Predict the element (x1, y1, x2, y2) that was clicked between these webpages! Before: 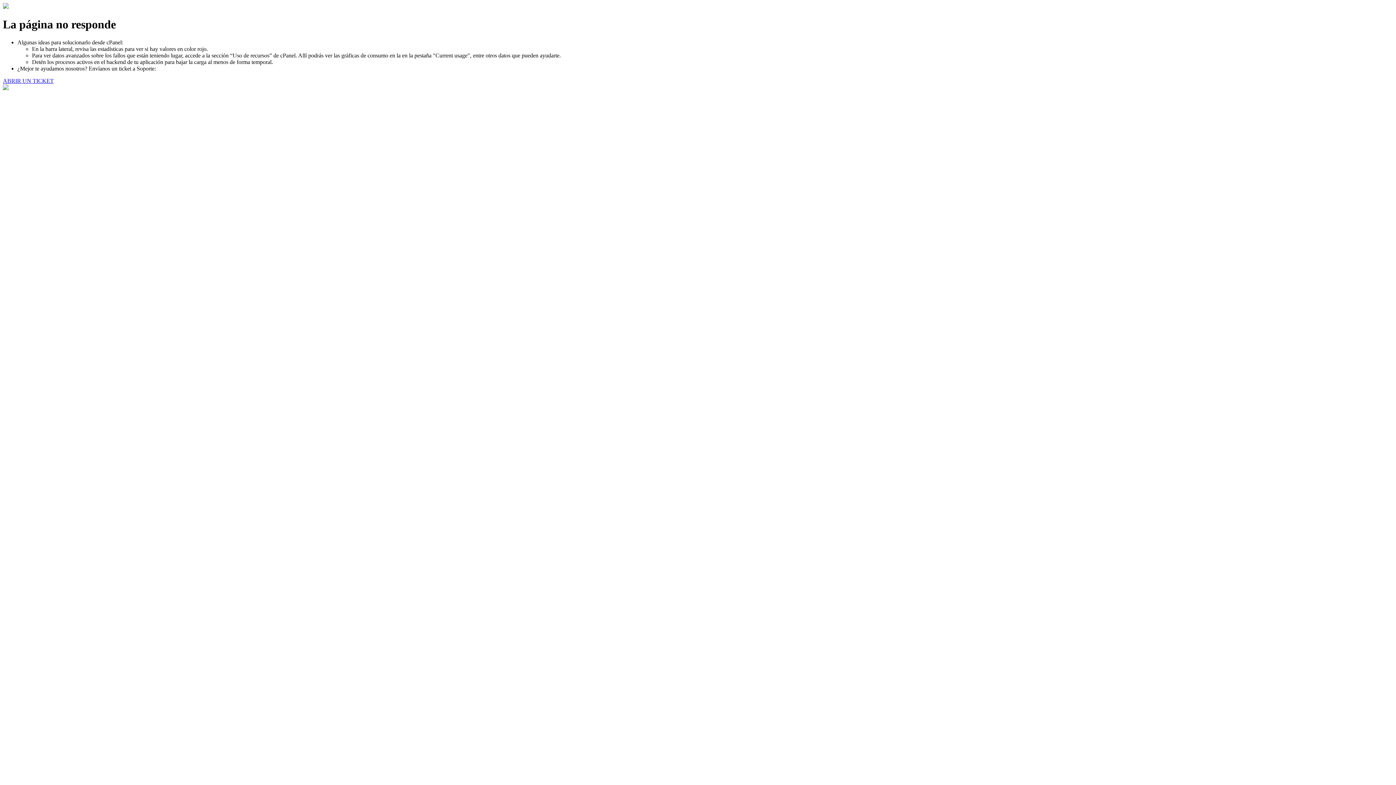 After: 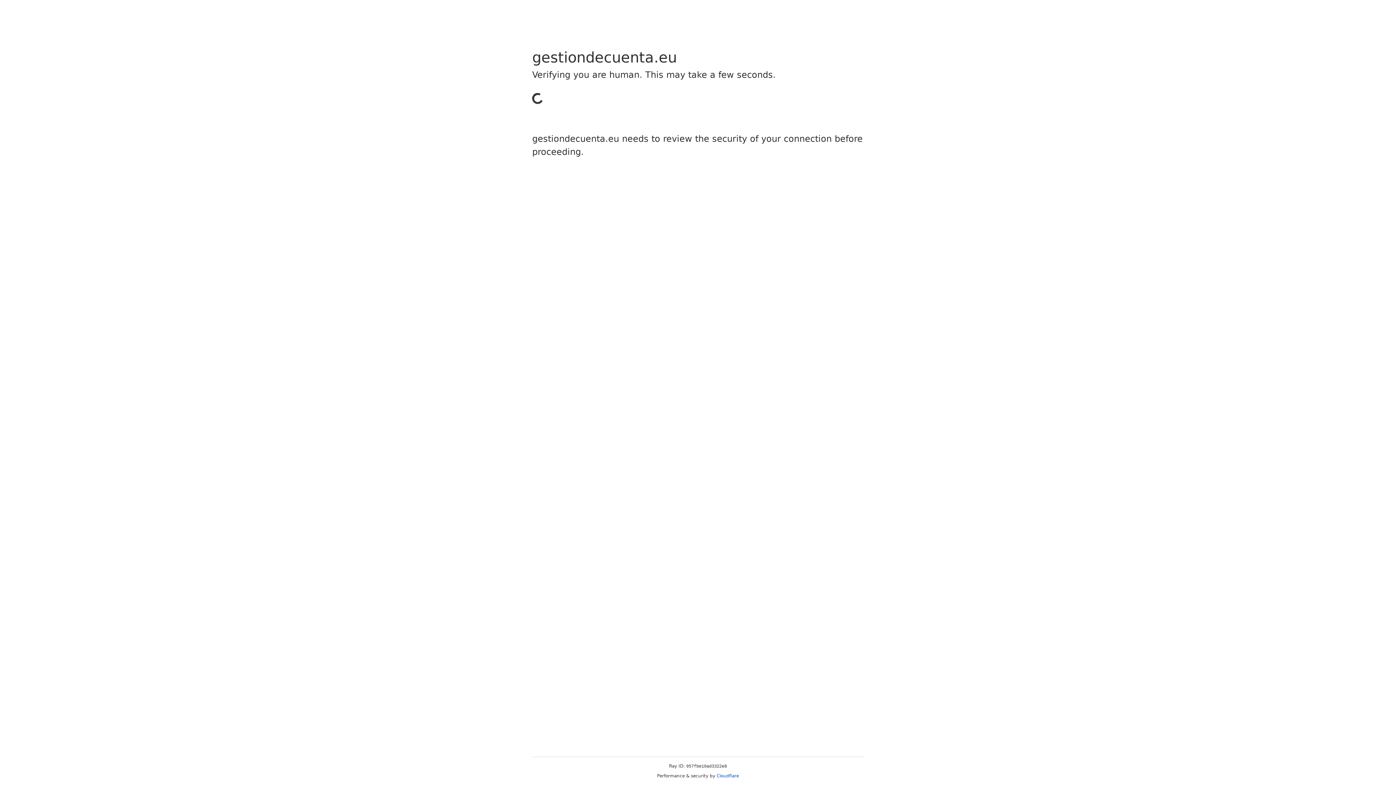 Action: bbox: (2, 77, 53, 83) label: ABRIR UN TICKET